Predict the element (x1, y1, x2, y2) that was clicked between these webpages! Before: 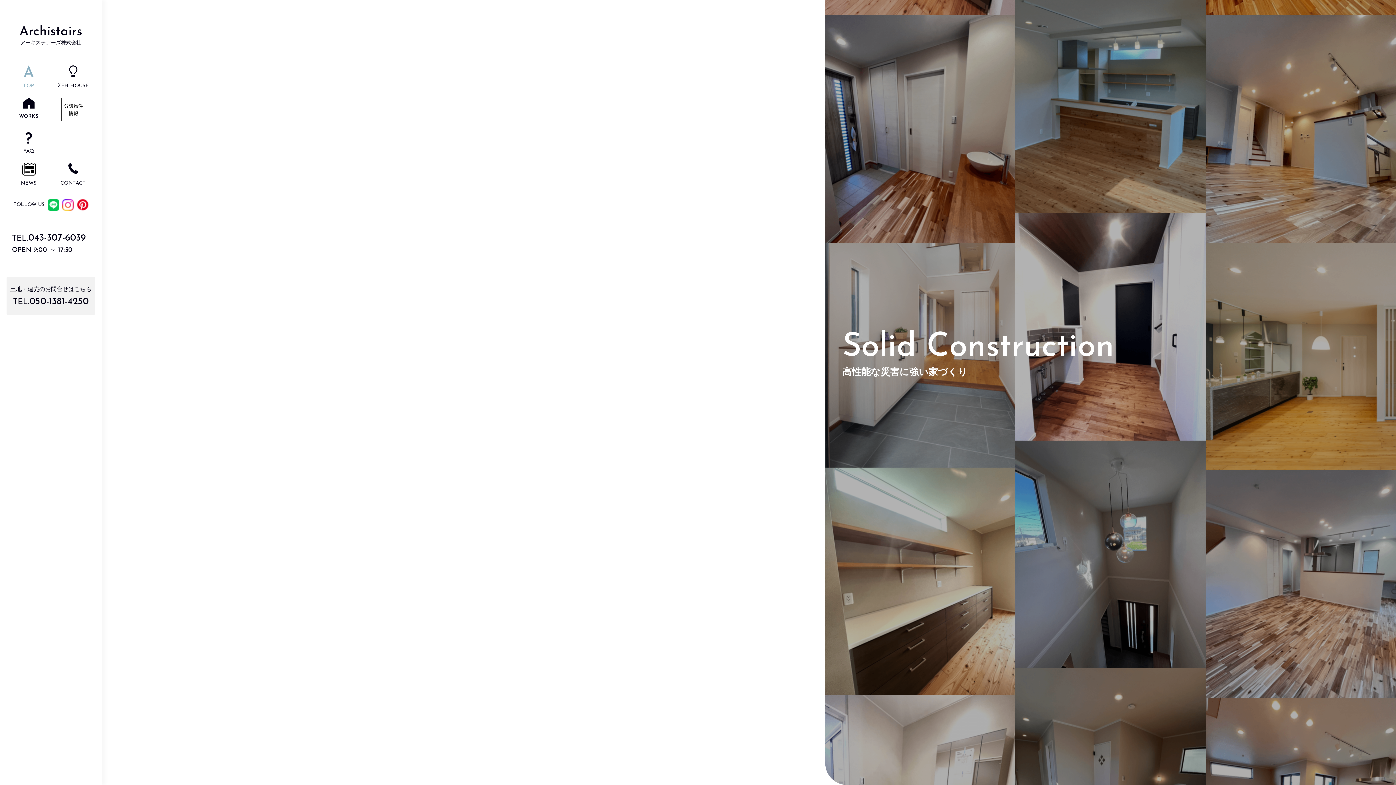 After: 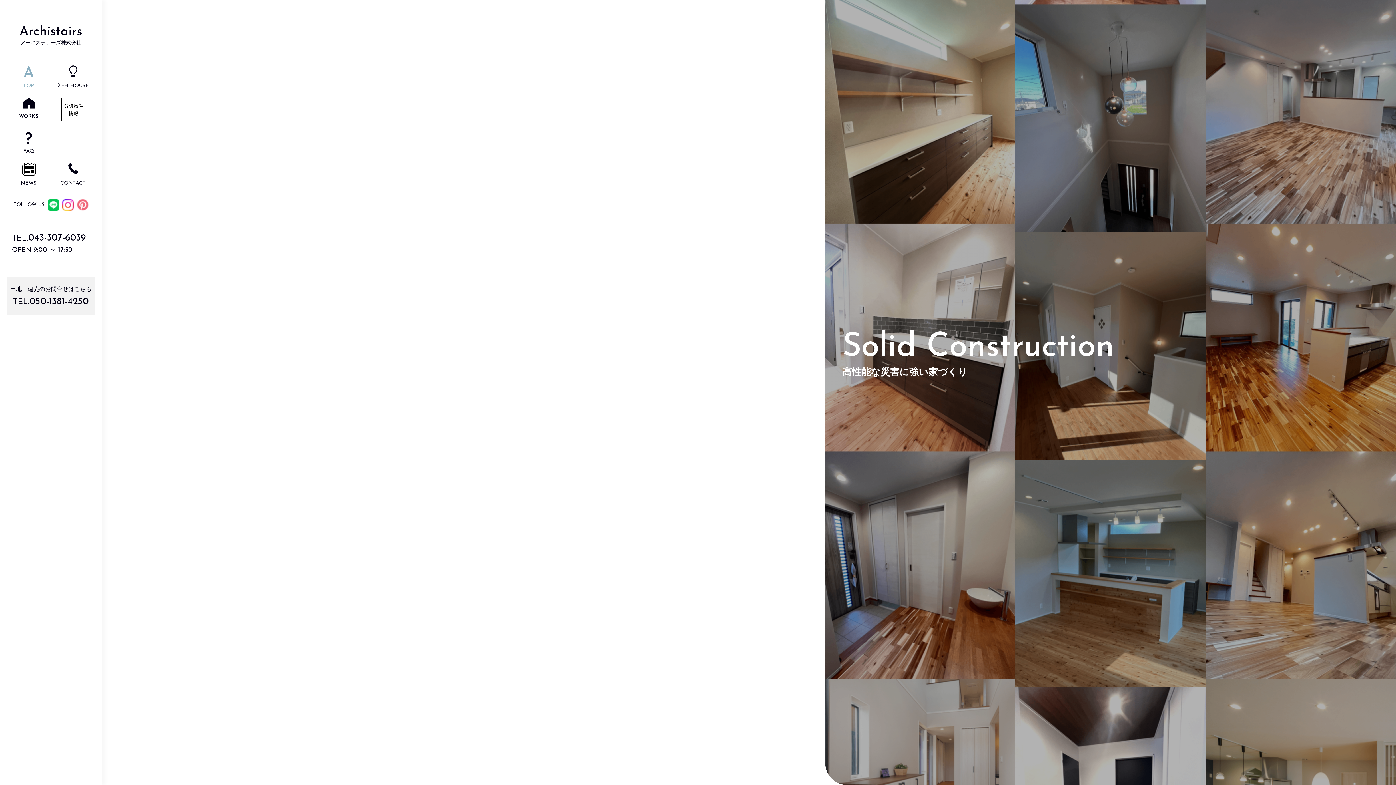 Action: bbox: (76, 205, 88, 211)